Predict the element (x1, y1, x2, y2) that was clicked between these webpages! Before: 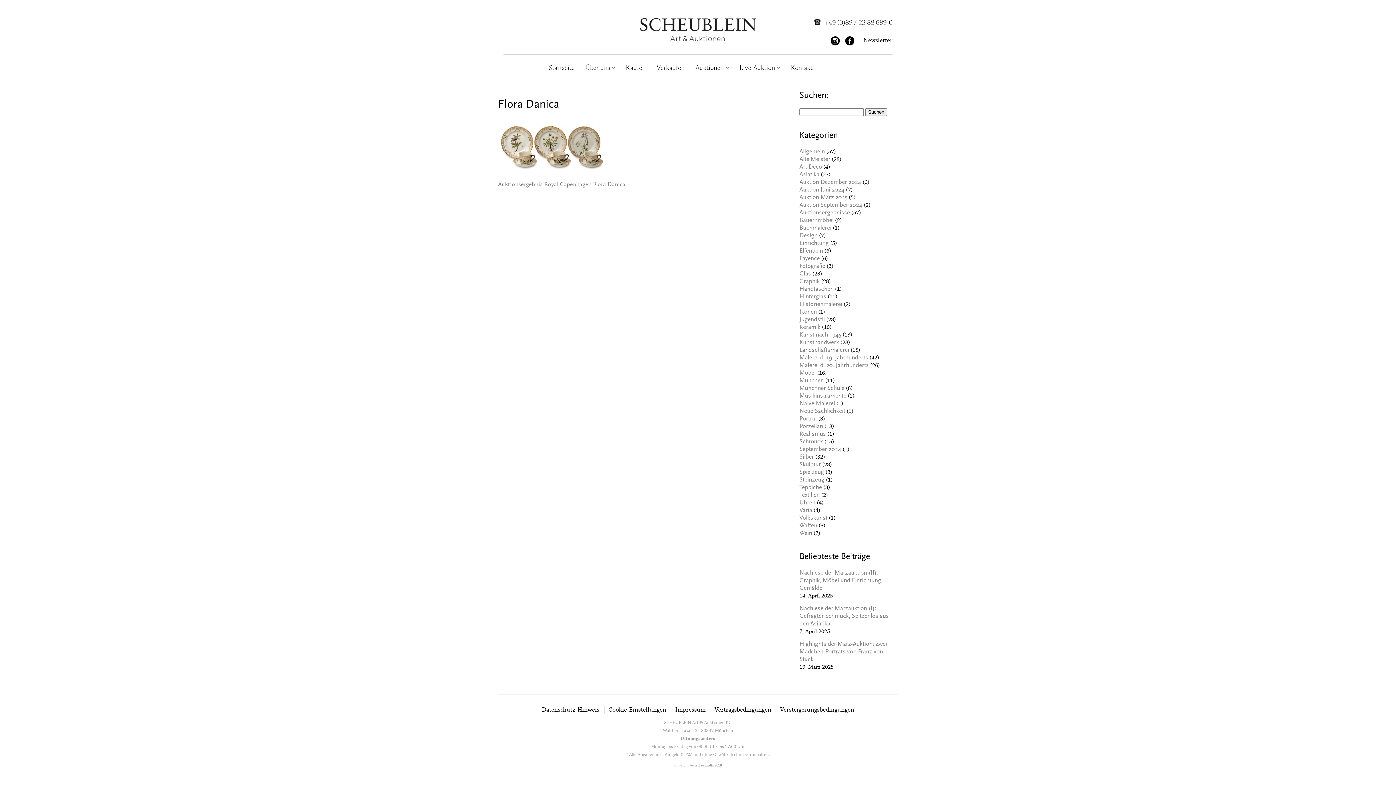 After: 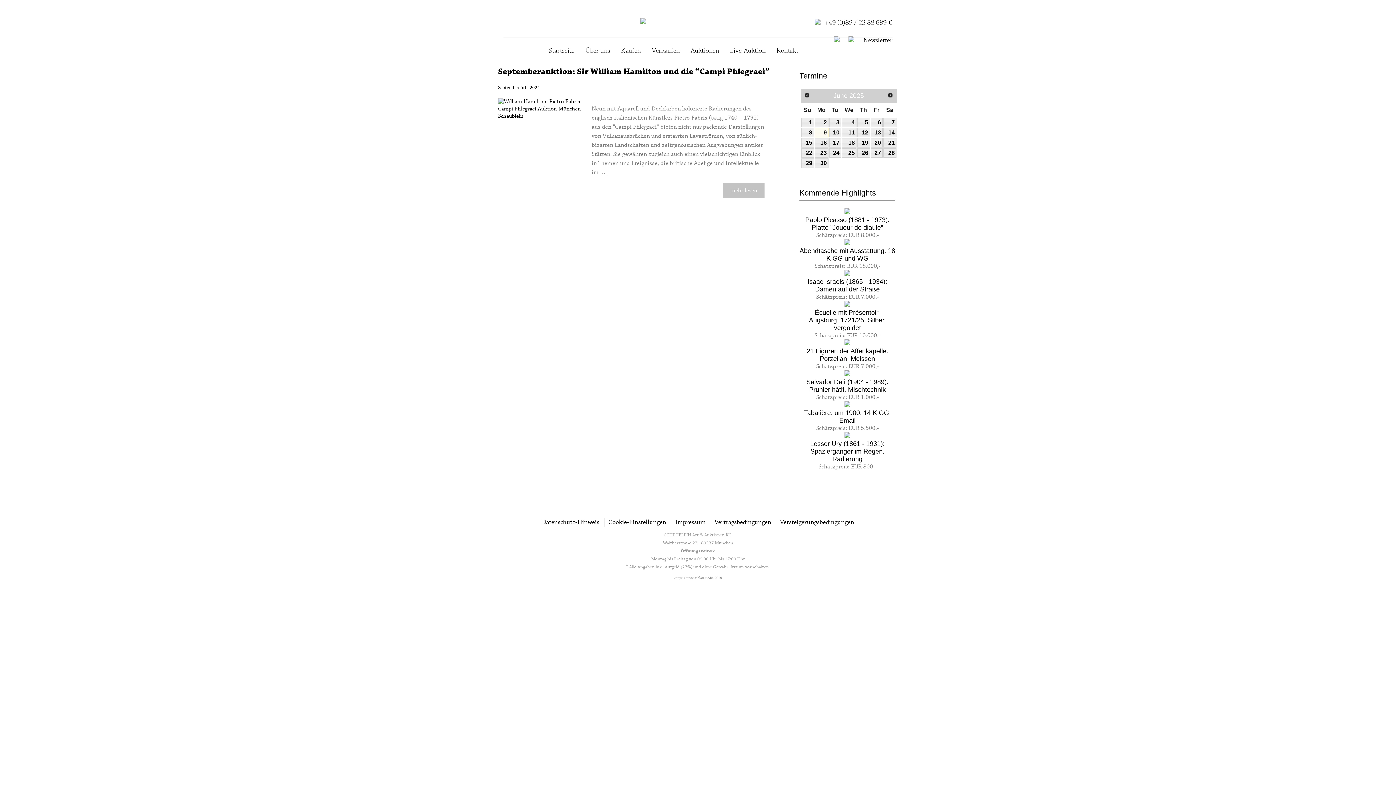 Action: bbox: (799, 446, 841, 452) label: September 2024